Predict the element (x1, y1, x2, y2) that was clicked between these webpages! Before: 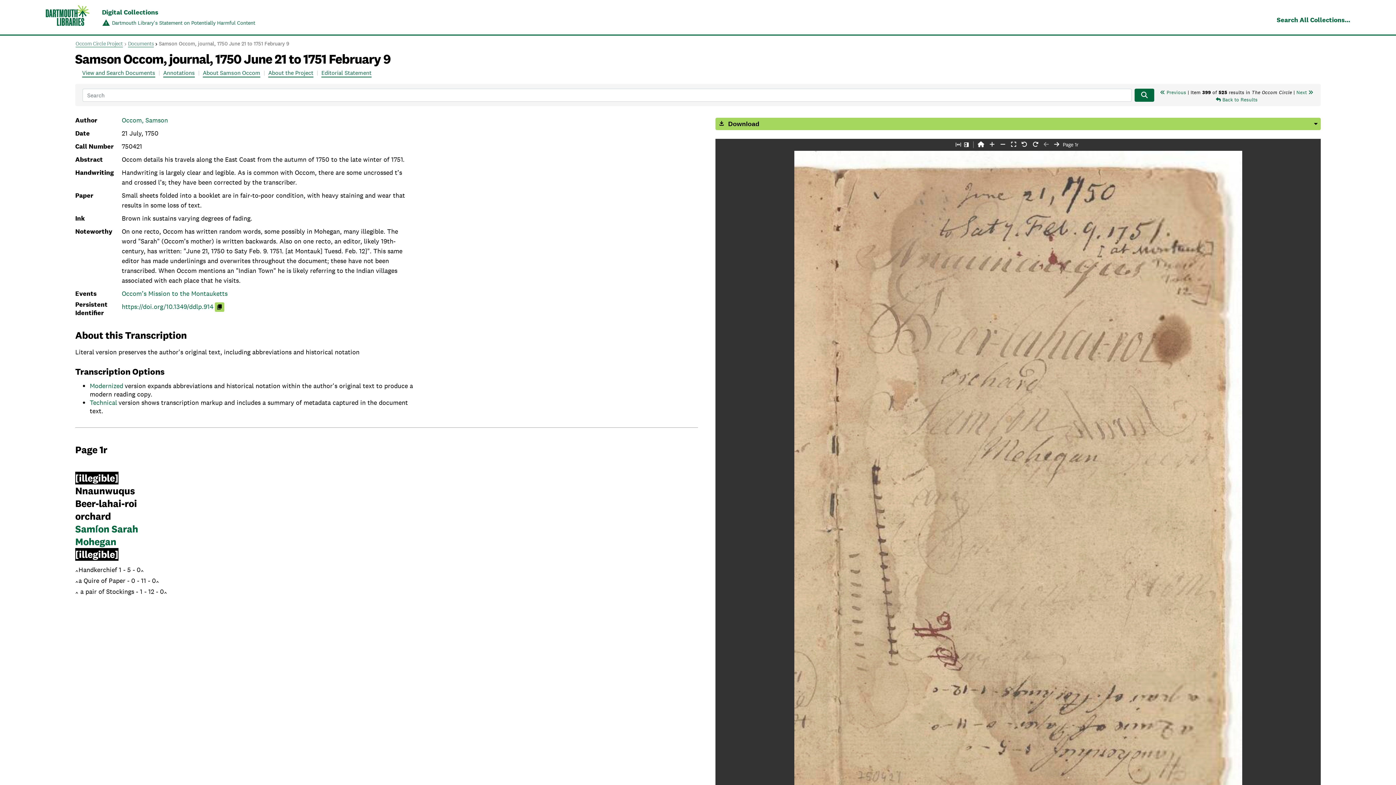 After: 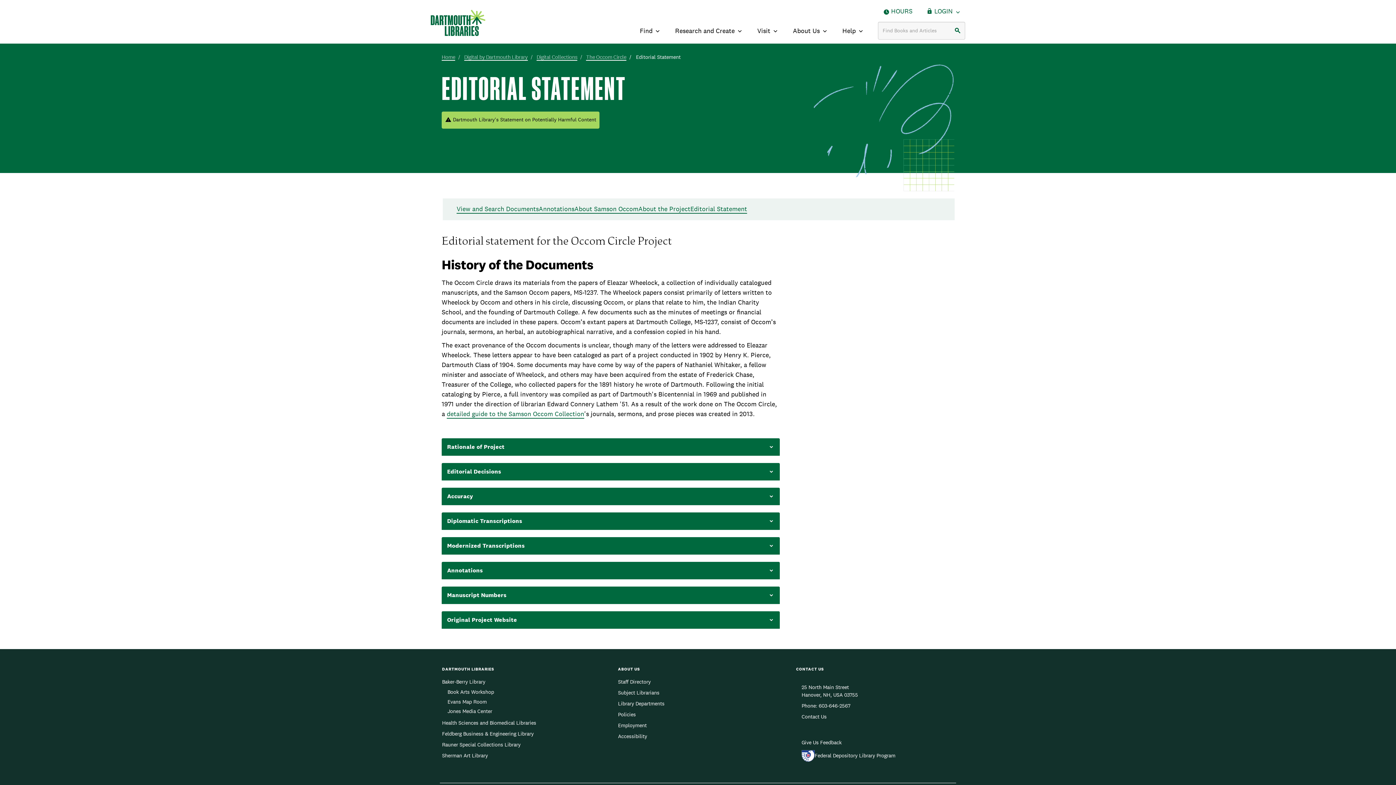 Action: label: Editorial Statement bbox: (321, 69, 371, 77)